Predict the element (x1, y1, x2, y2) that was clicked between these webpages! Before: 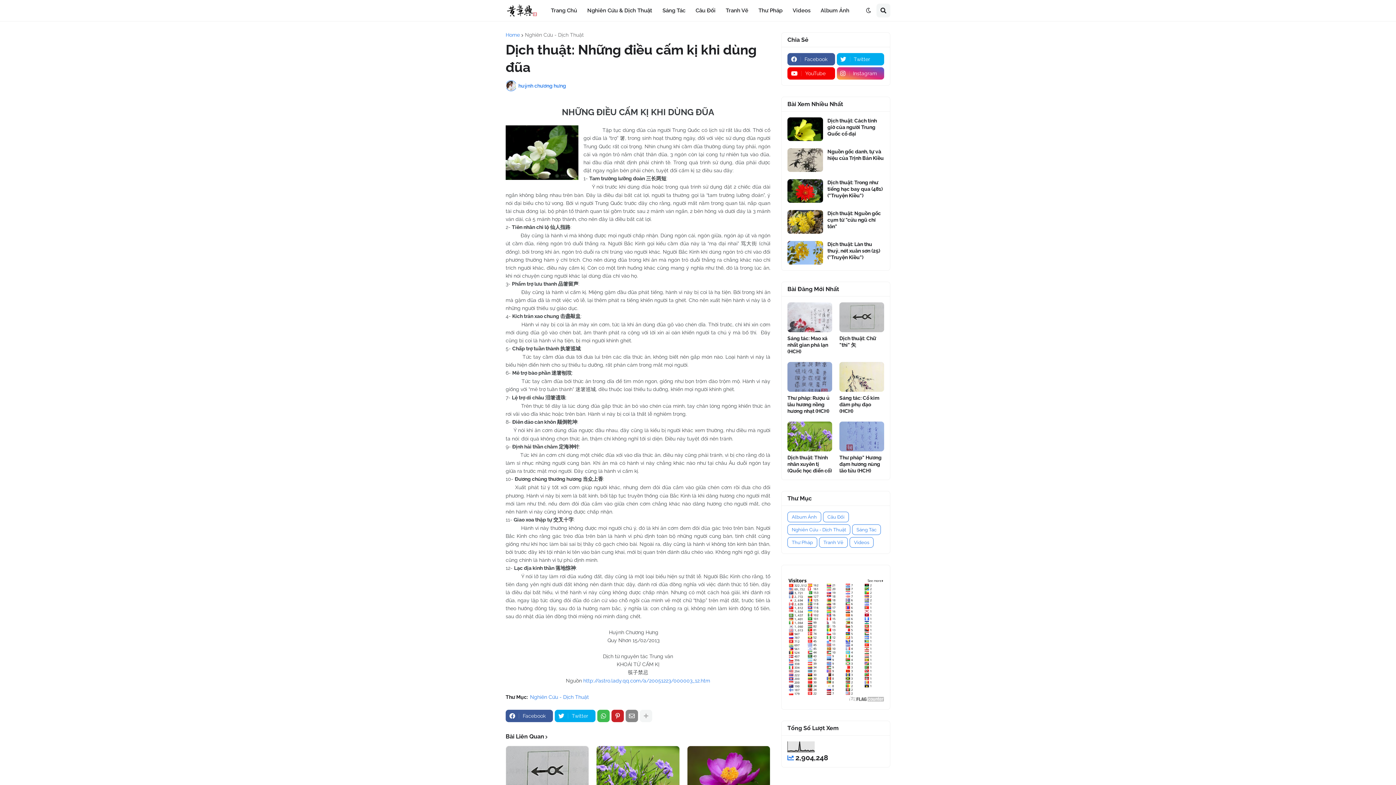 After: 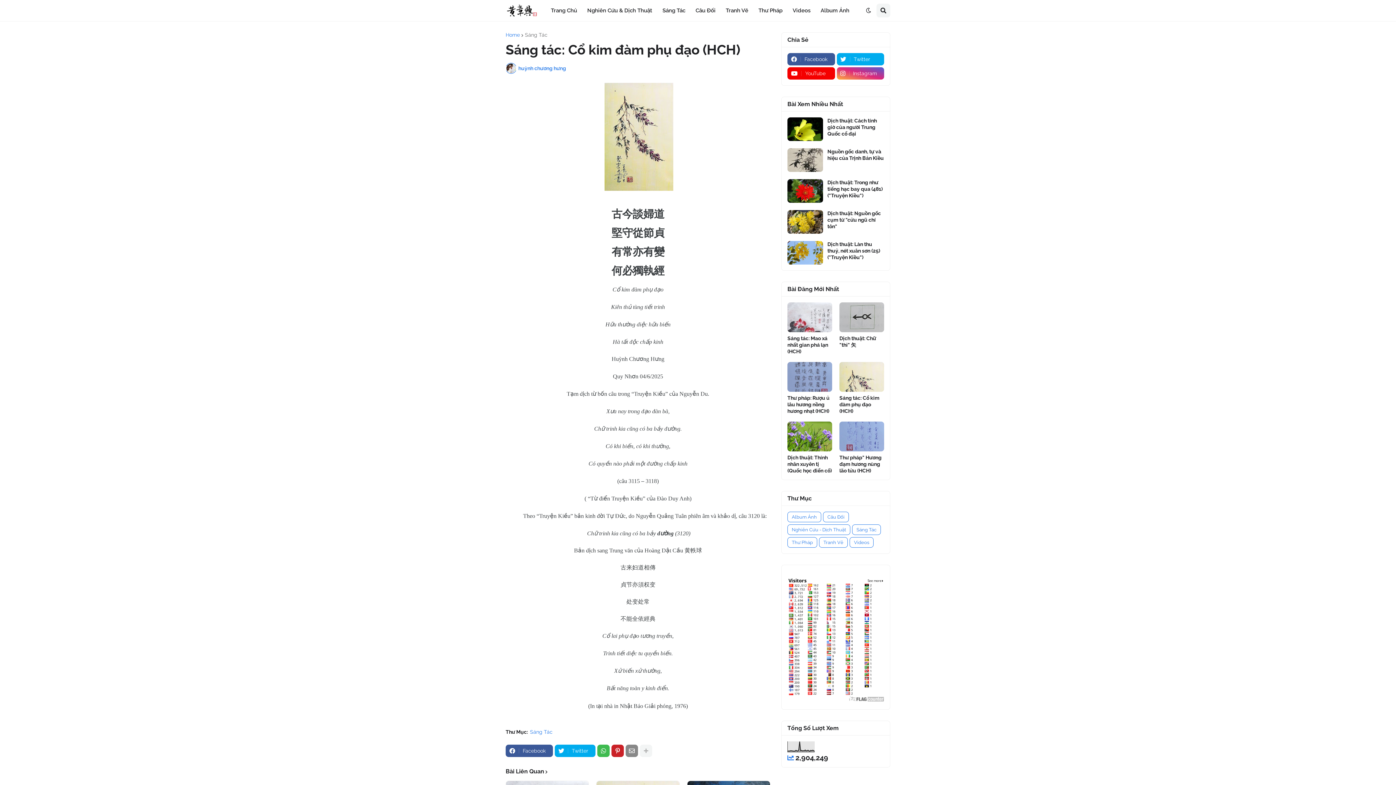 Action: bbox: (839, 362, 884, 392)